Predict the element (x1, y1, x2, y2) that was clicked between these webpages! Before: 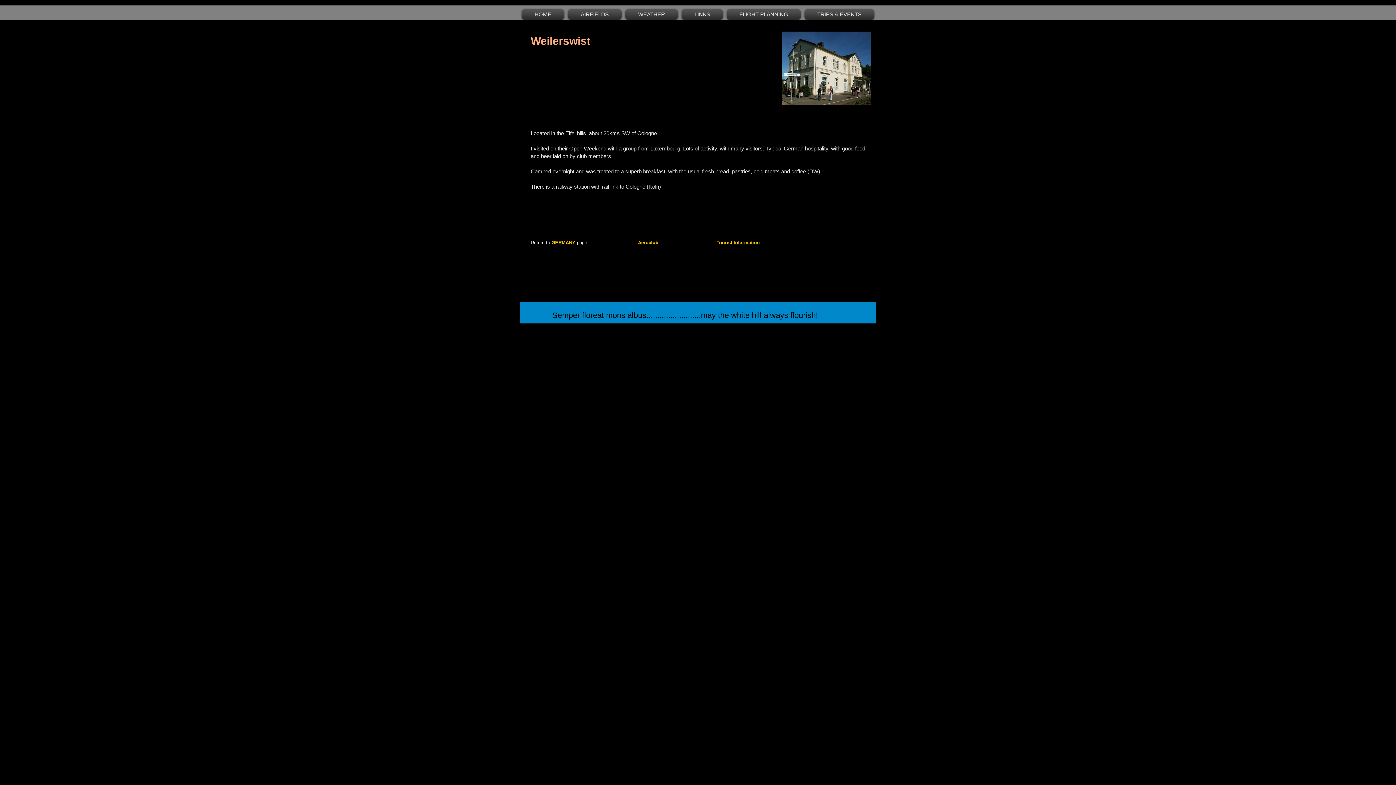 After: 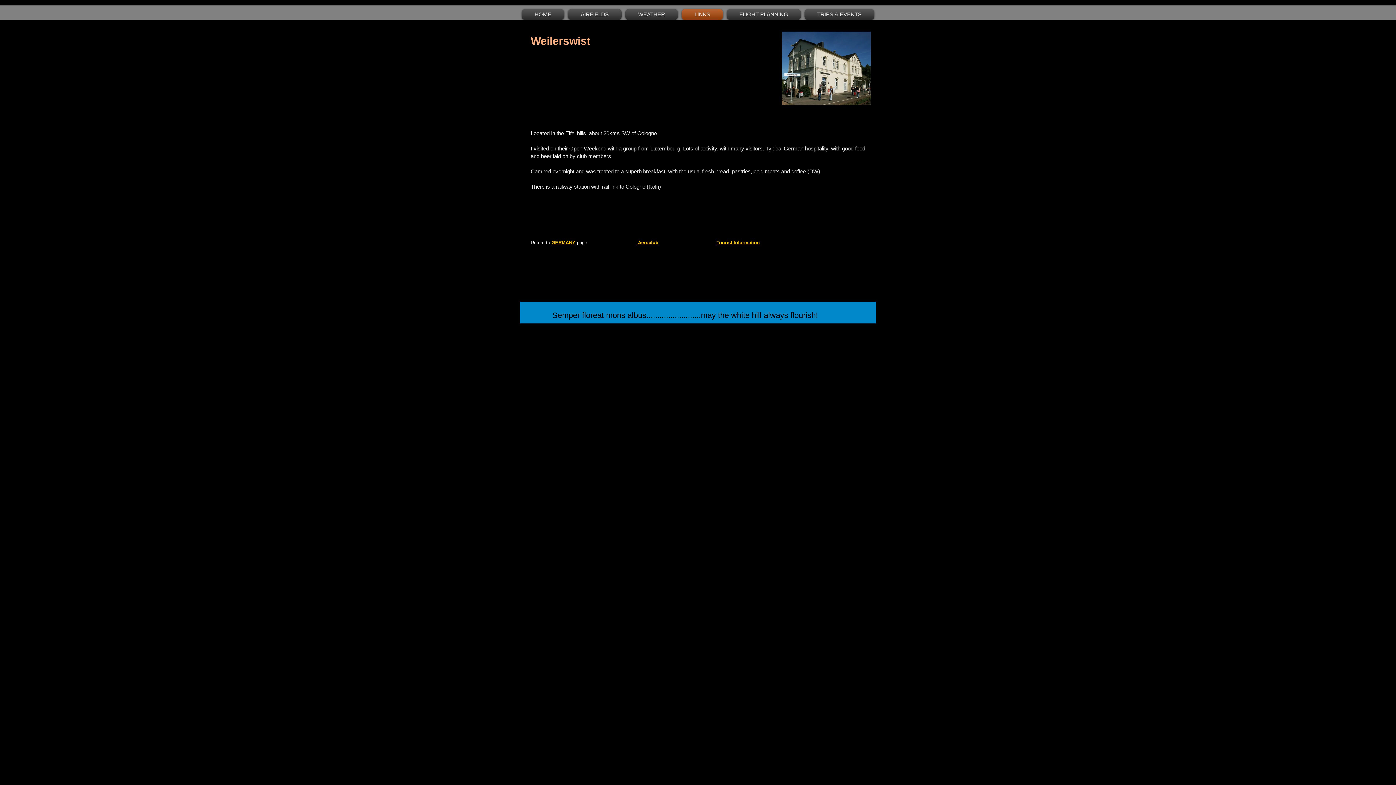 Action: bbox: (680, 9, 725, 20) label: LINKS